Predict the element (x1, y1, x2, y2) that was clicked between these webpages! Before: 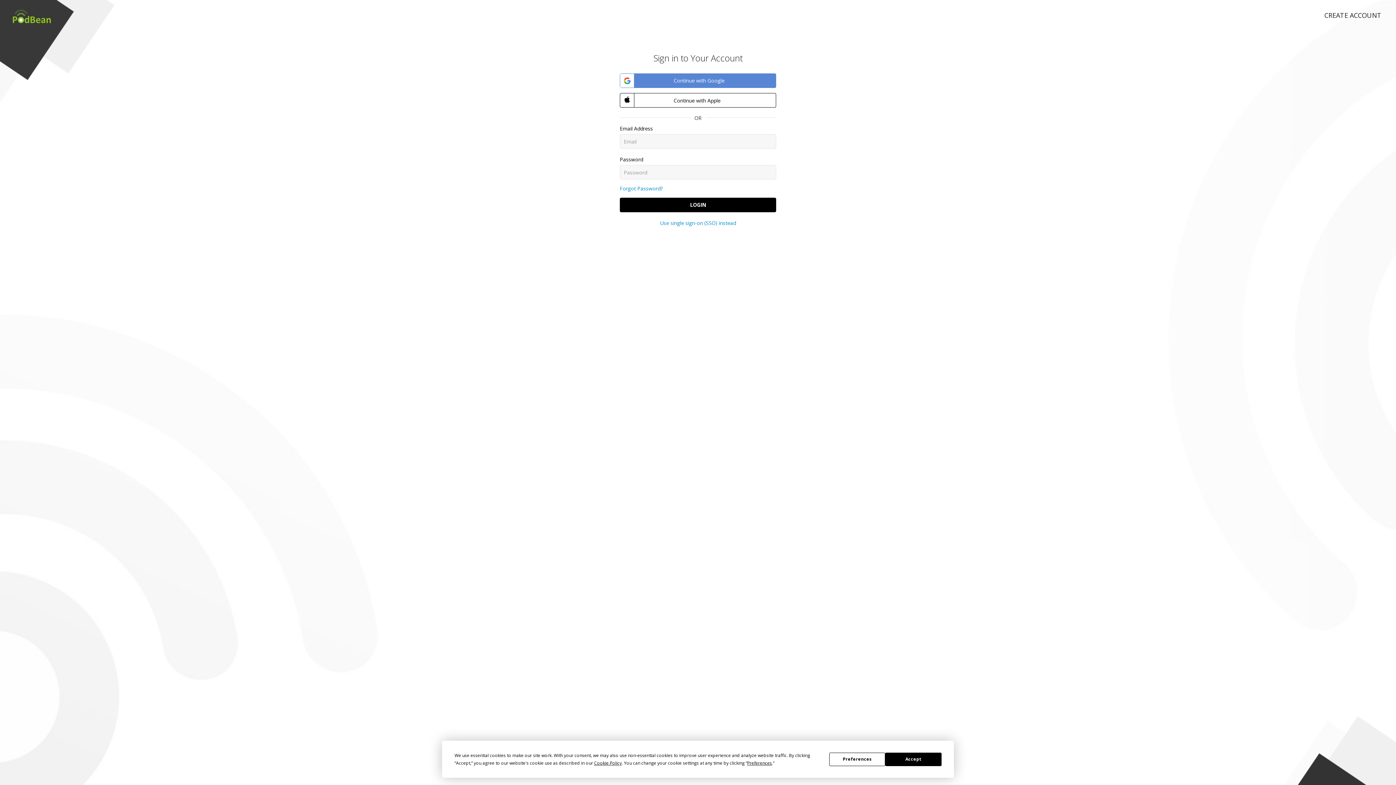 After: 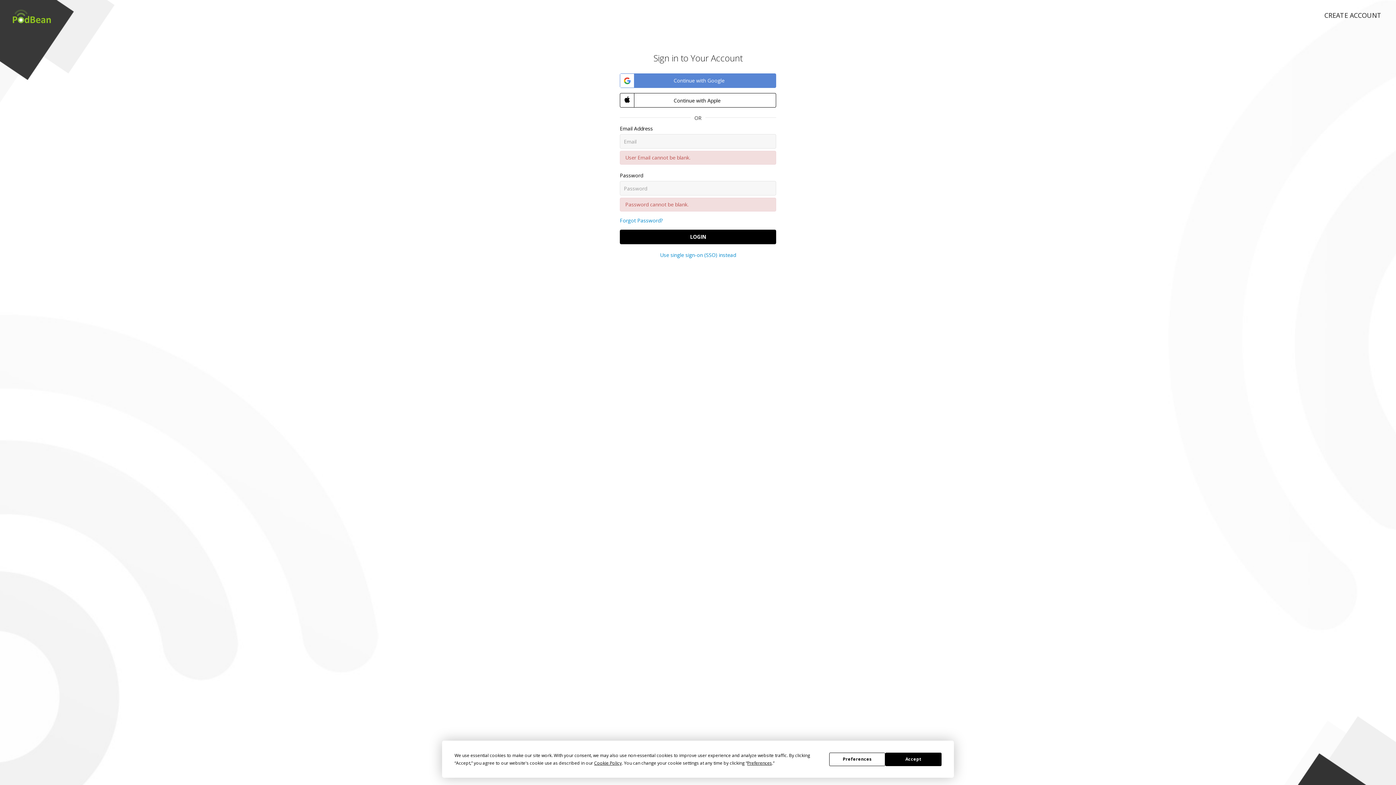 Action: bbox: (620, 197, 776, 212) label: LOGIN